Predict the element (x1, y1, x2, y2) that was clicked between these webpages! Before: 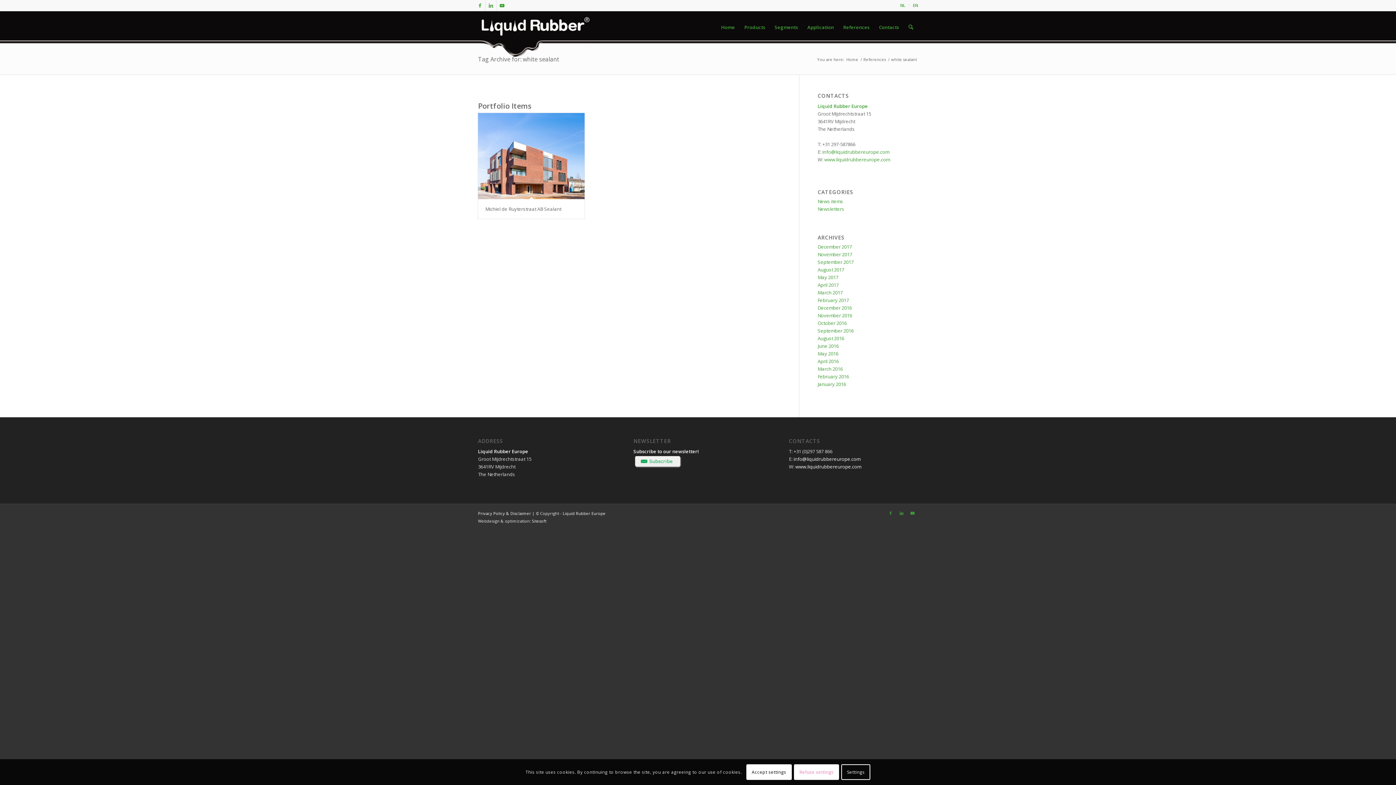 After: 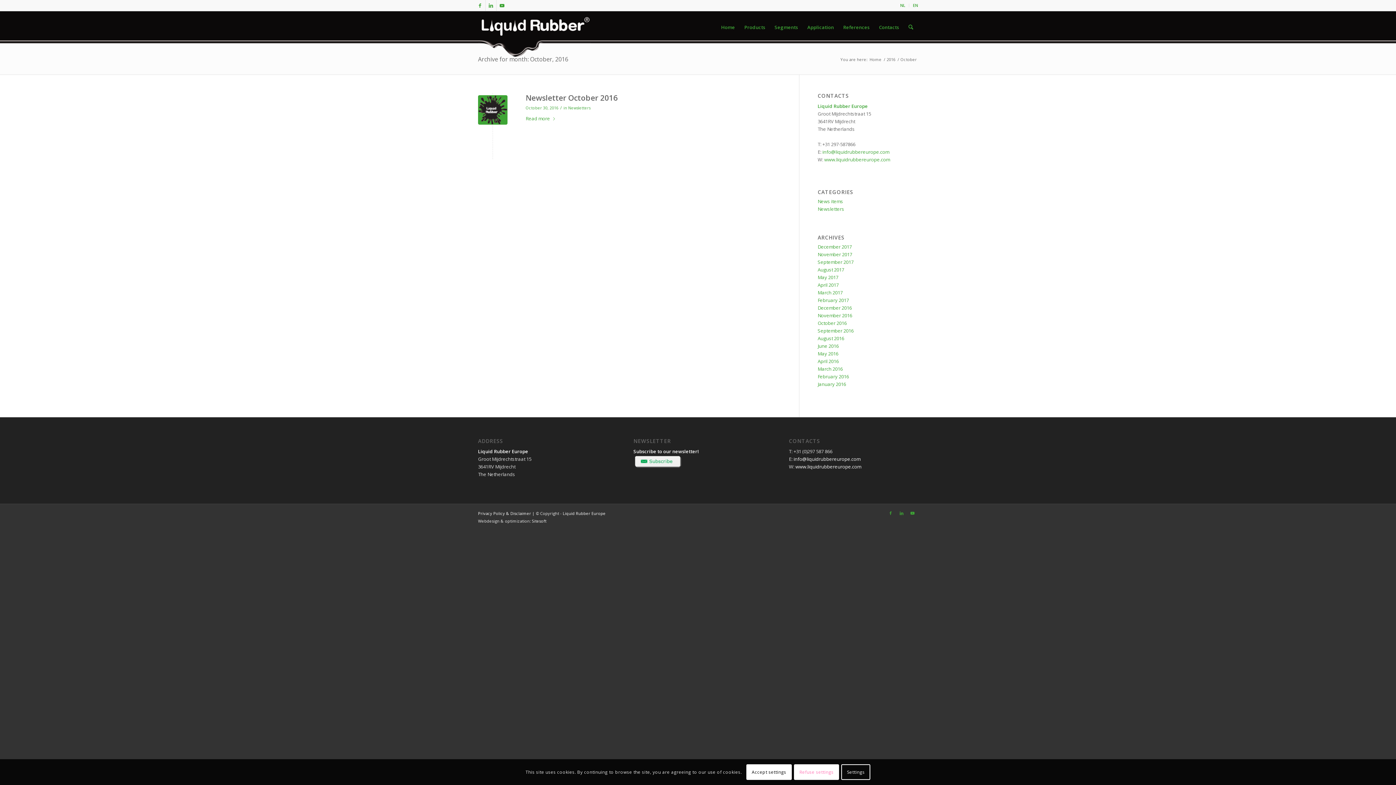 Action: label: October 2016 bbox: (817, 320, 847, 326)